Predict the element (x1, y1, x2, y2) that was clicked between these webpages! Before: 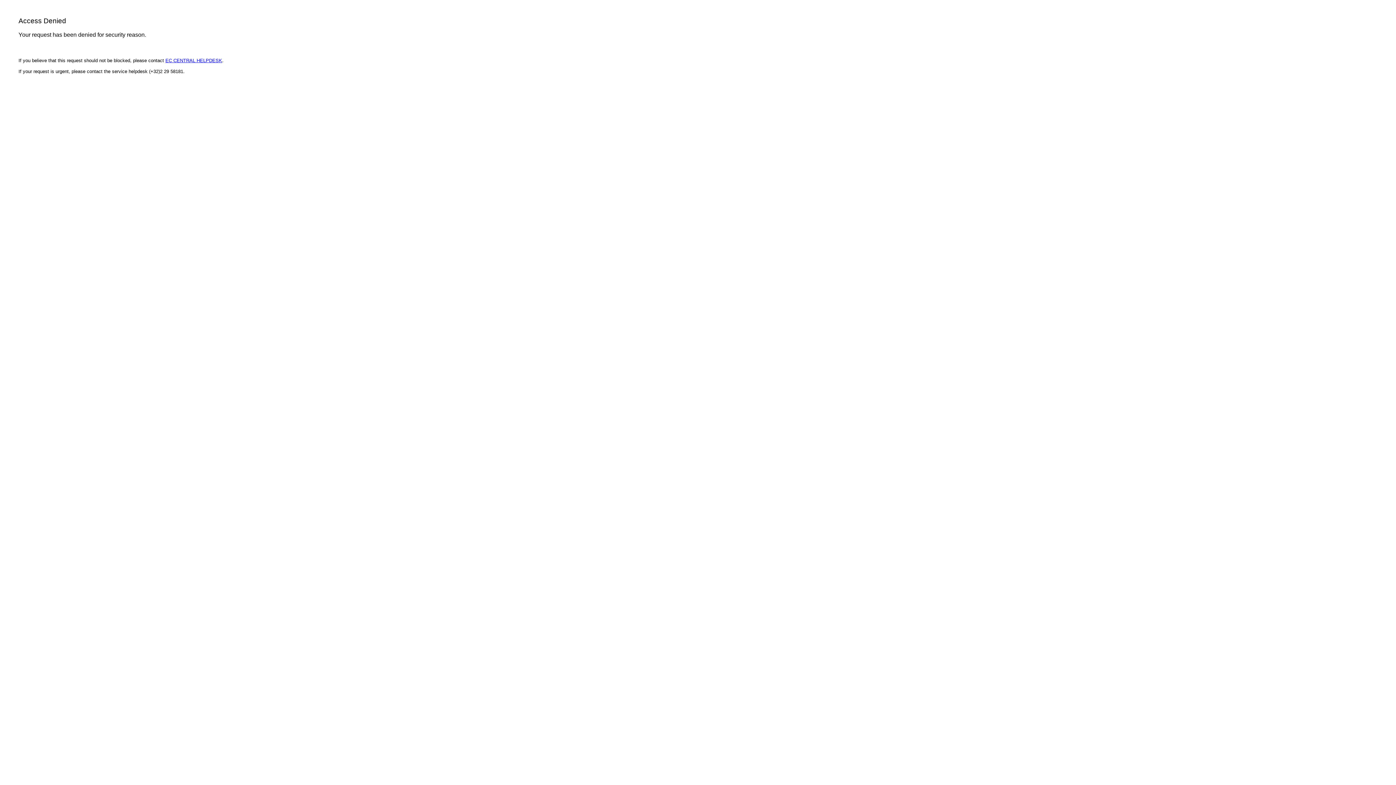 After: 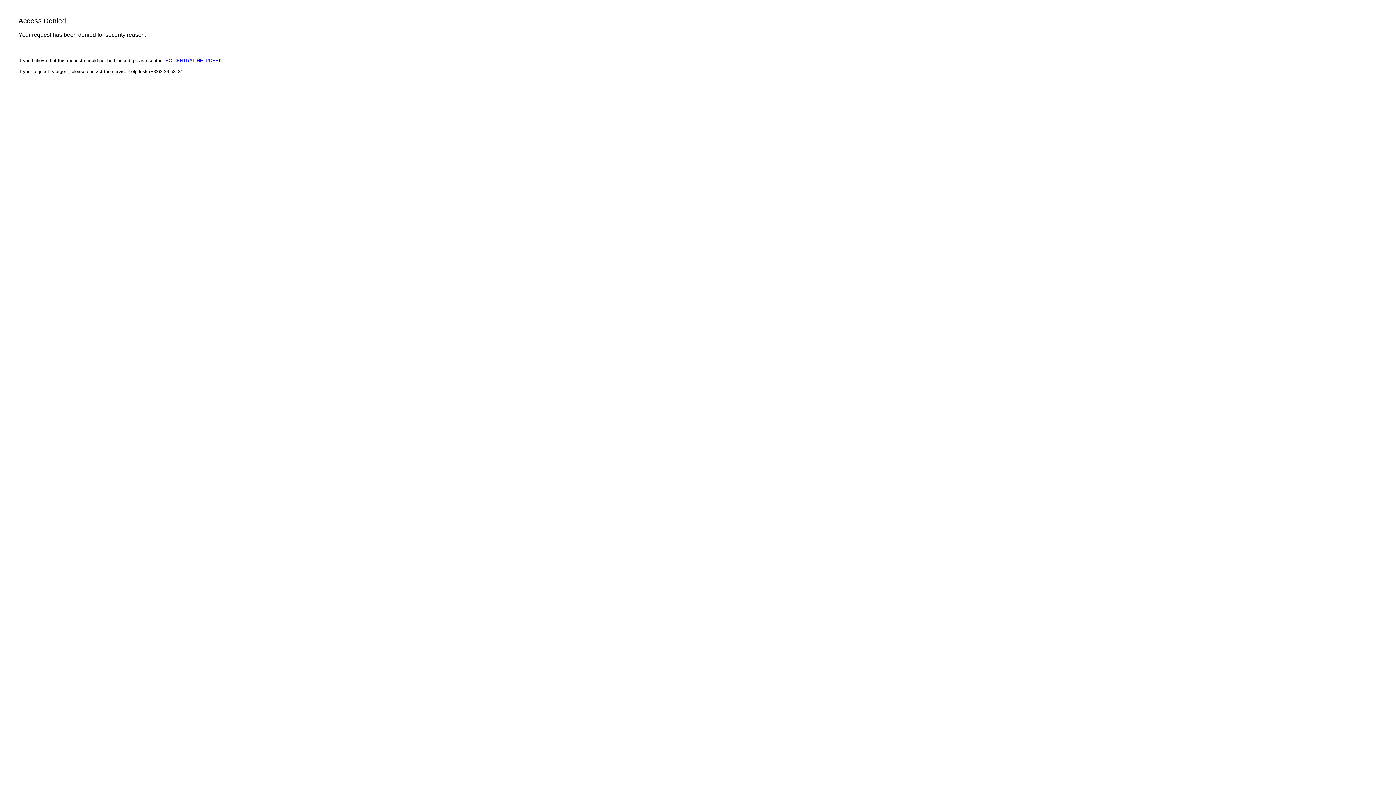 Action: label: EC CENTRAL HELPDESK bbox: (165, 57, 222, 63)